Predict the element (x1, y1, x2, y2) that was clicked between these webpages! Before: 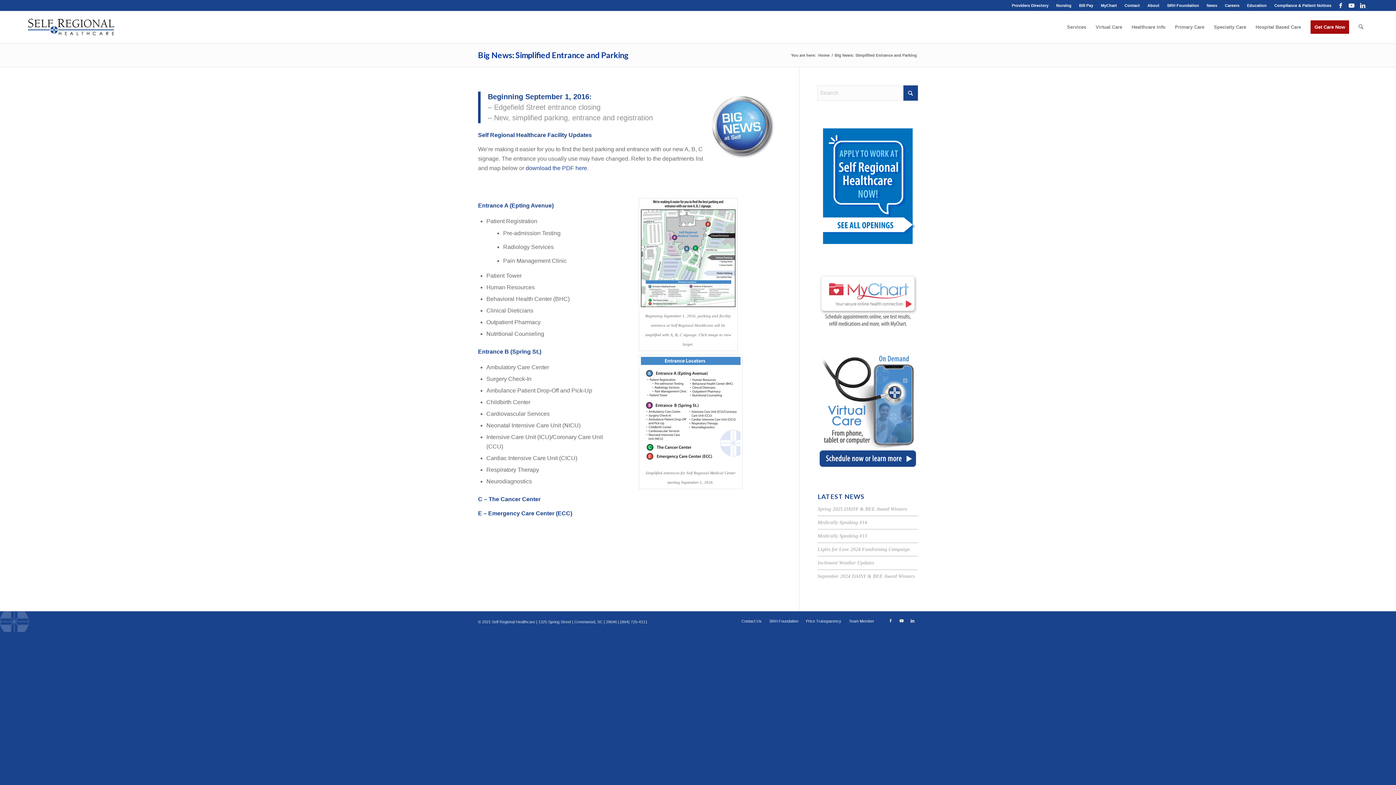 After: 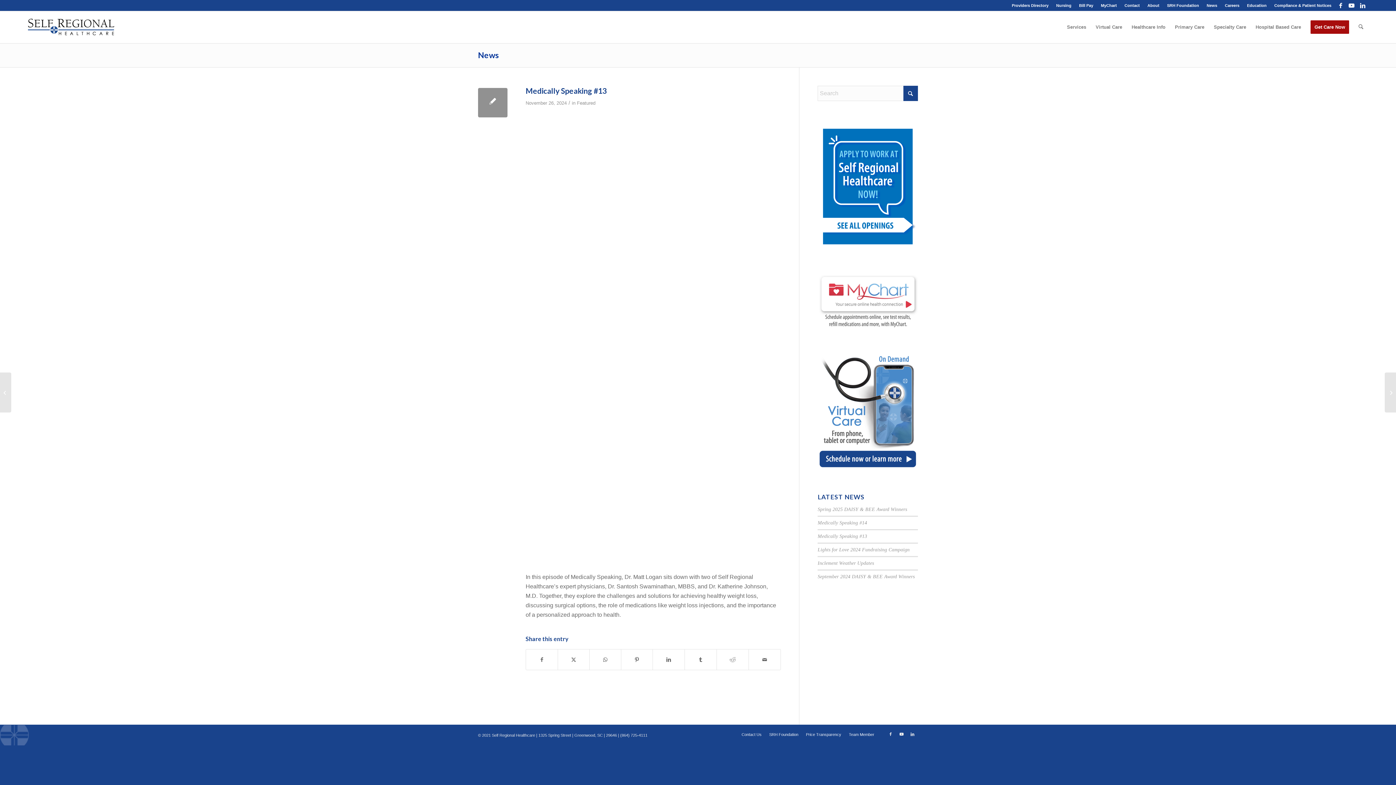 Action: bbox: (817, 533, 867, 538) label: Medically Speaking #13